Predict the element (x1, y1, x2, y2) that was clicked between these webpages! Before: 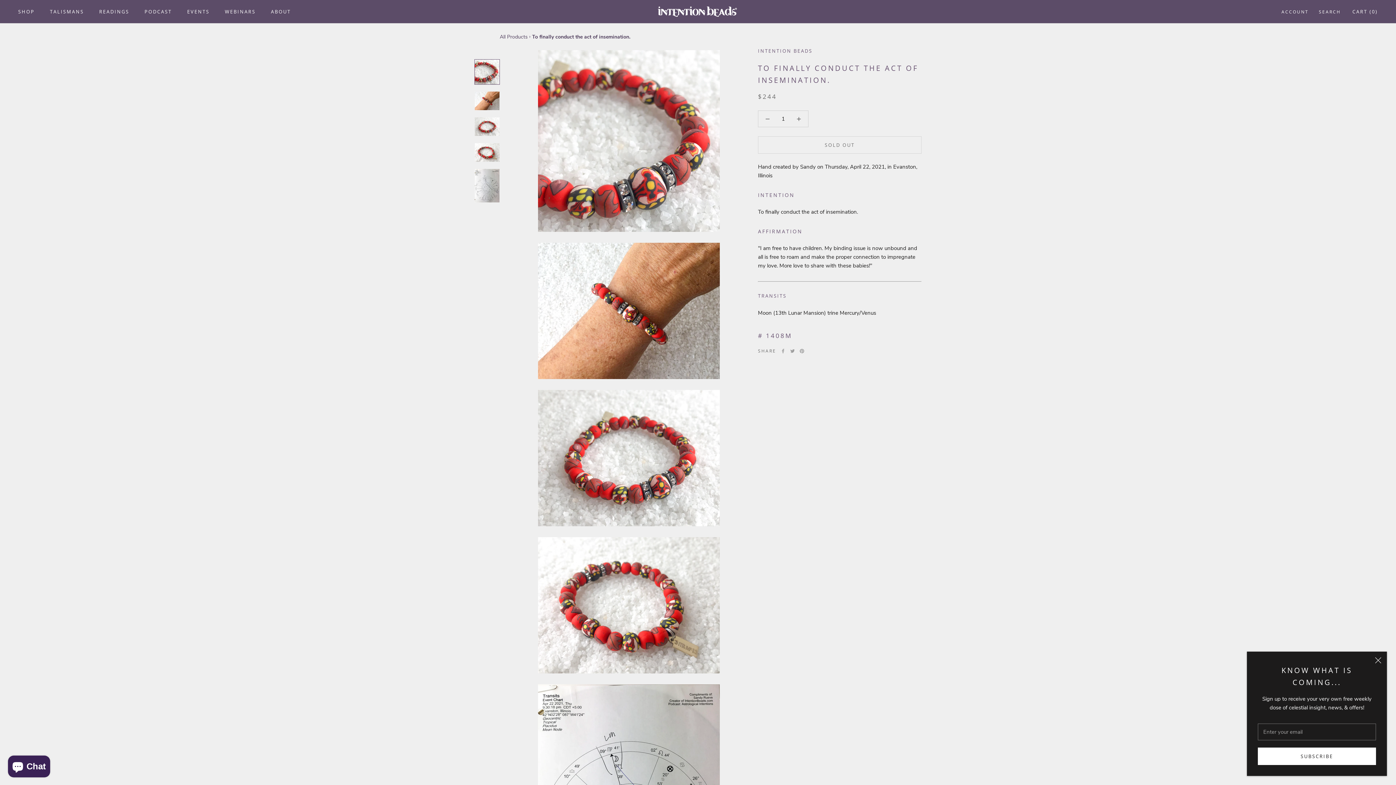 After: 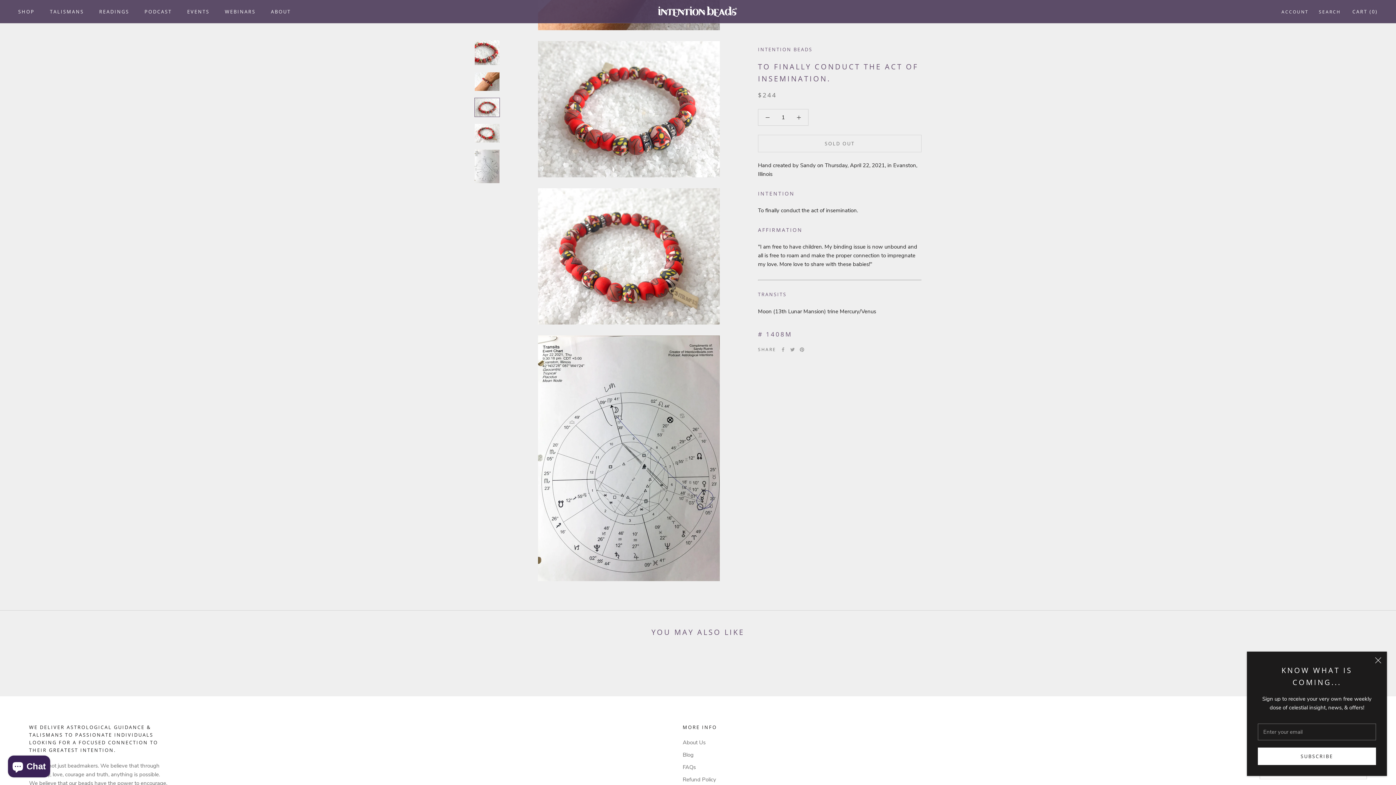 Action: bbox: (474, 116, 500, 136)